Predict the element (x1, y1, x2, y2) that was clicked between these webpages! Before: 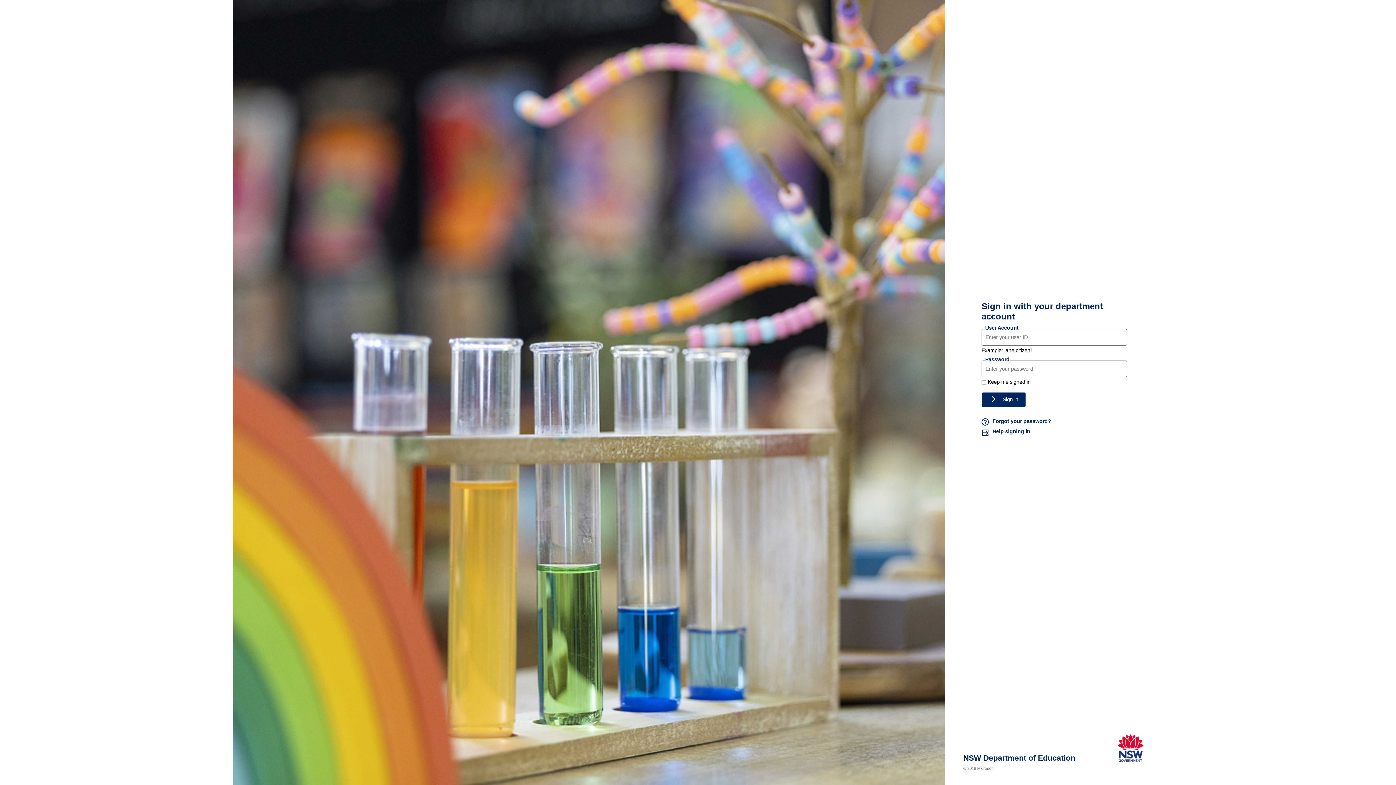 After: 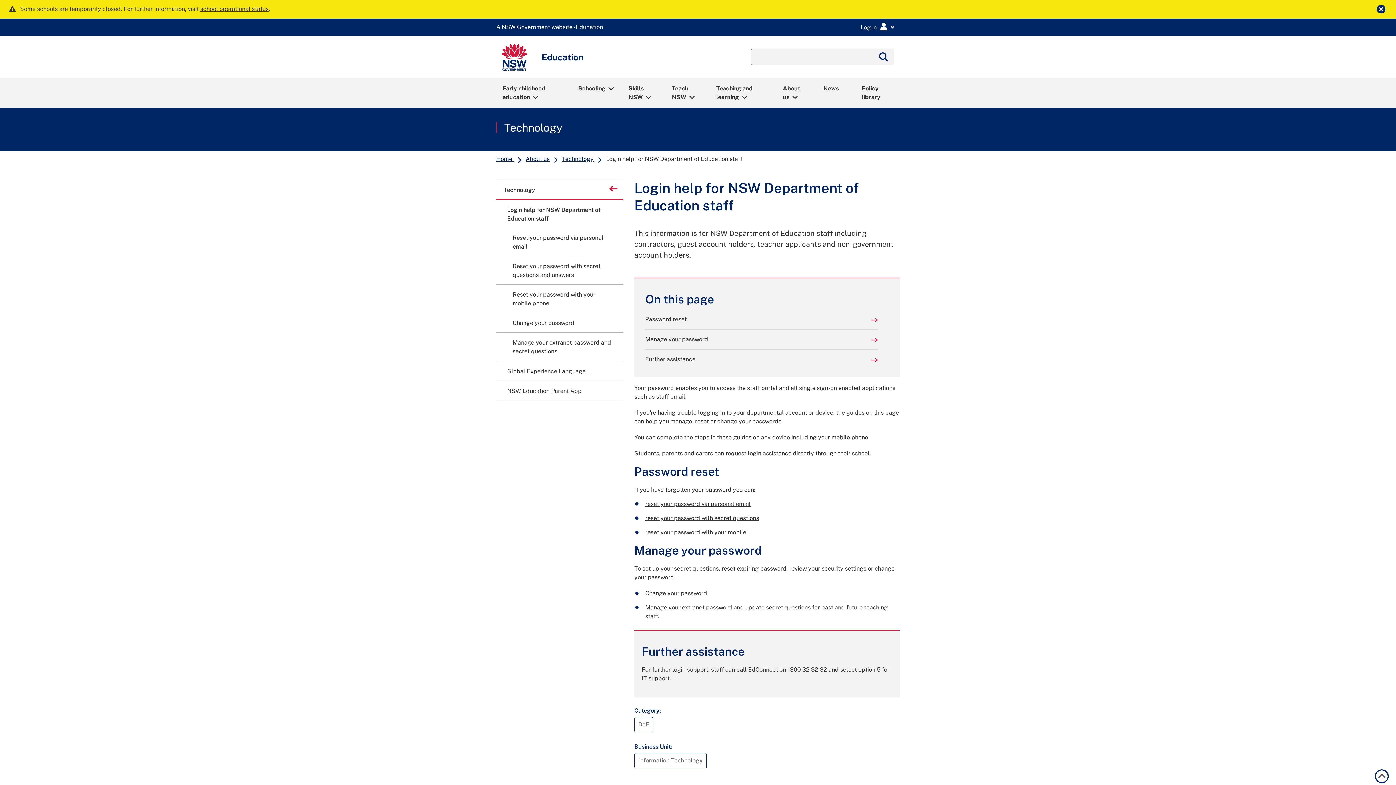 Action: label: Help signing in bbox: (981, 428, 1127, 438)